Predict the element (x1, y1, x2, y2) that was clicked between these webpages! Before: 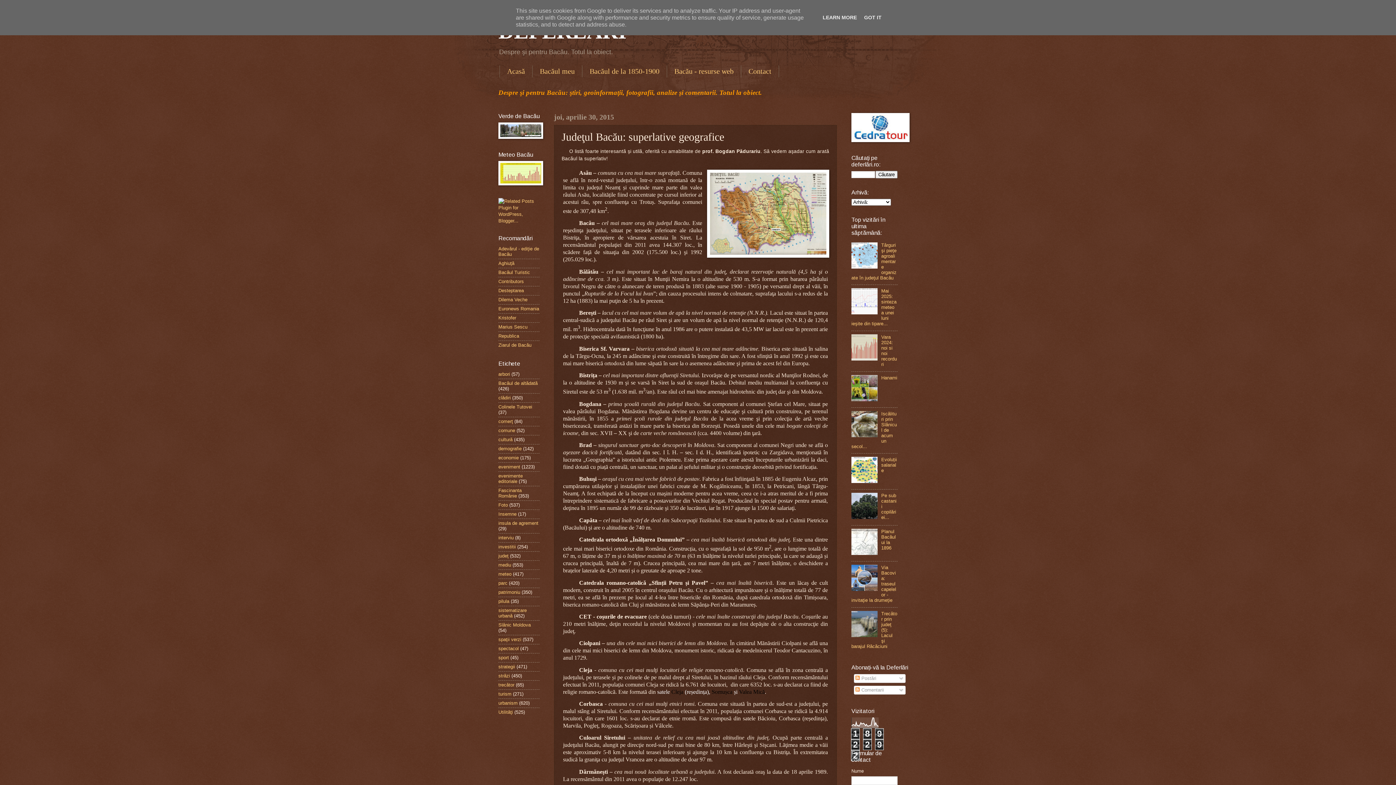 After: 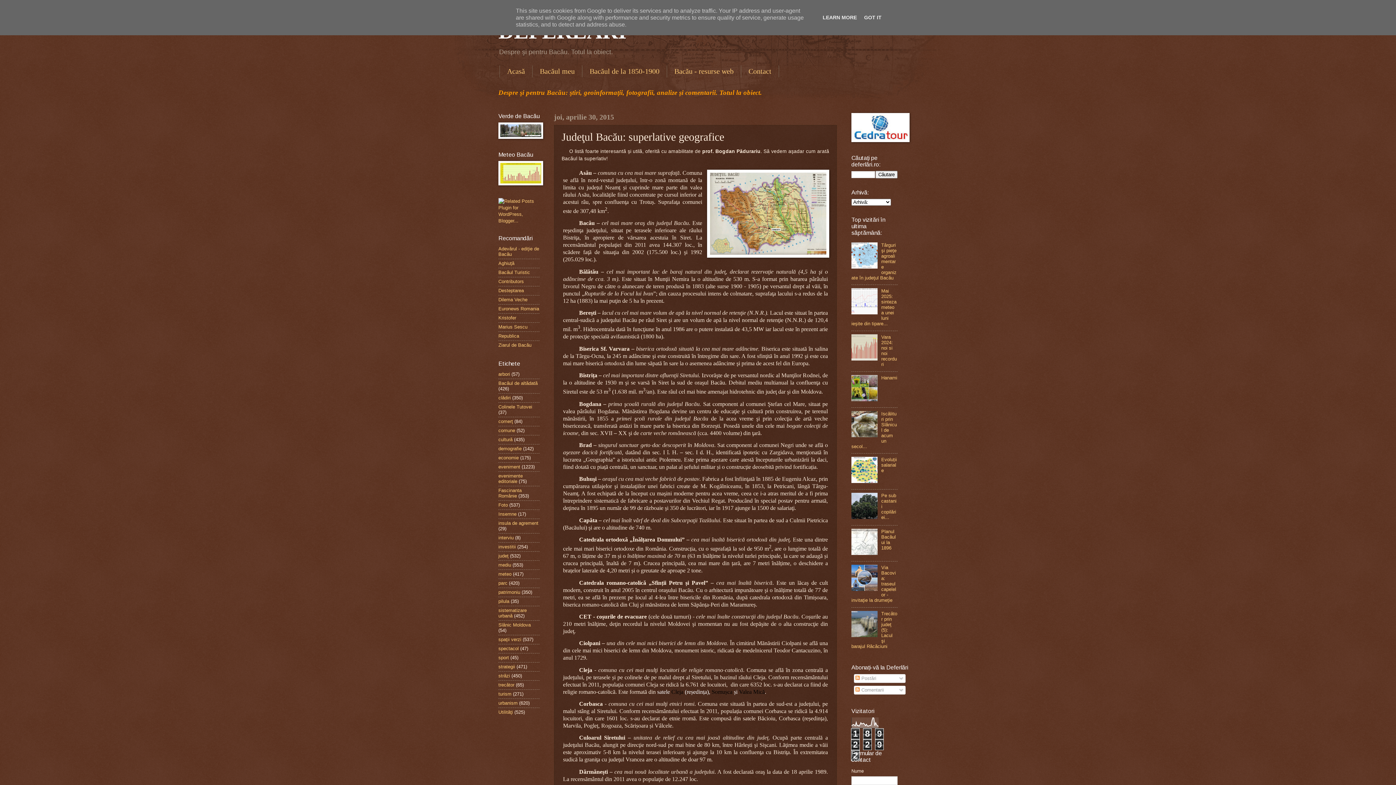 Action: bbox: (851, 432, 879, 438)